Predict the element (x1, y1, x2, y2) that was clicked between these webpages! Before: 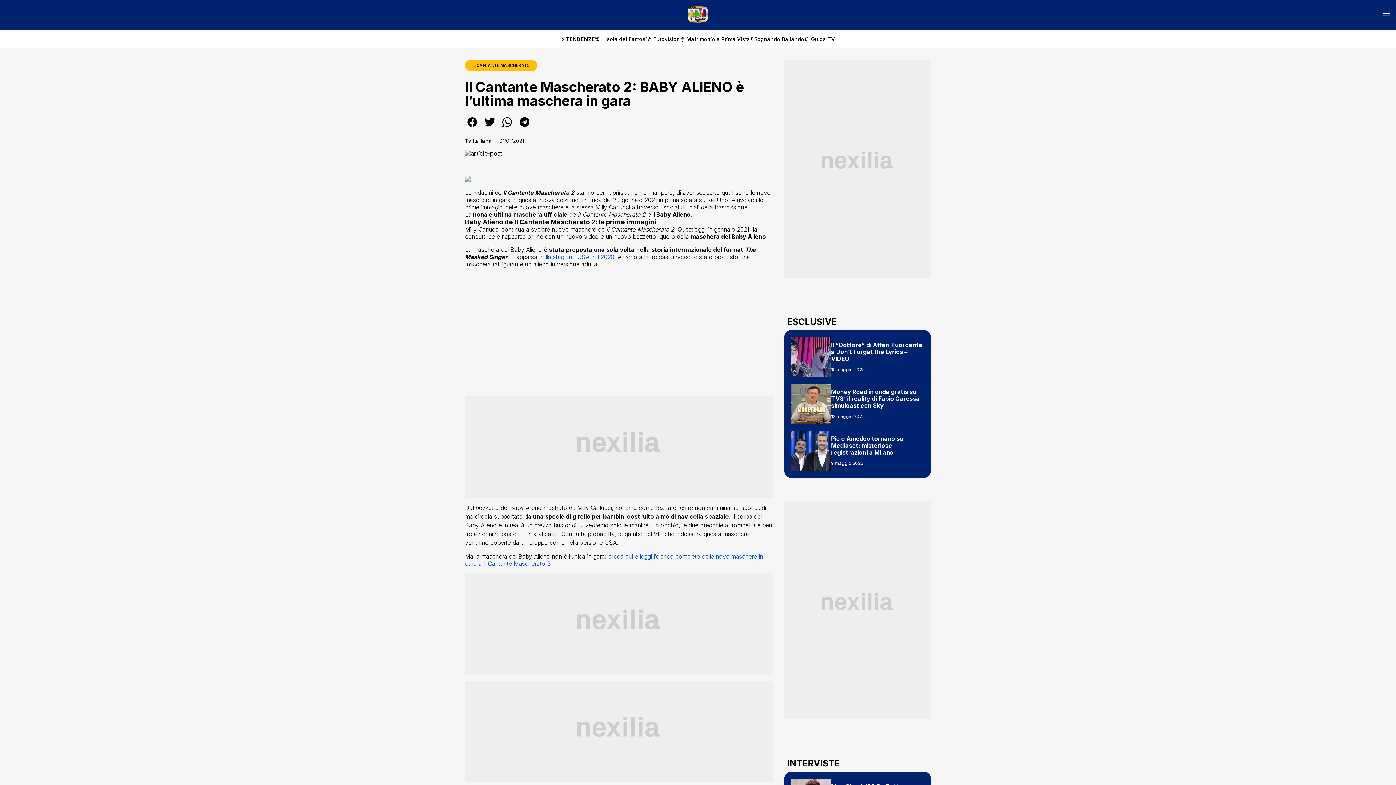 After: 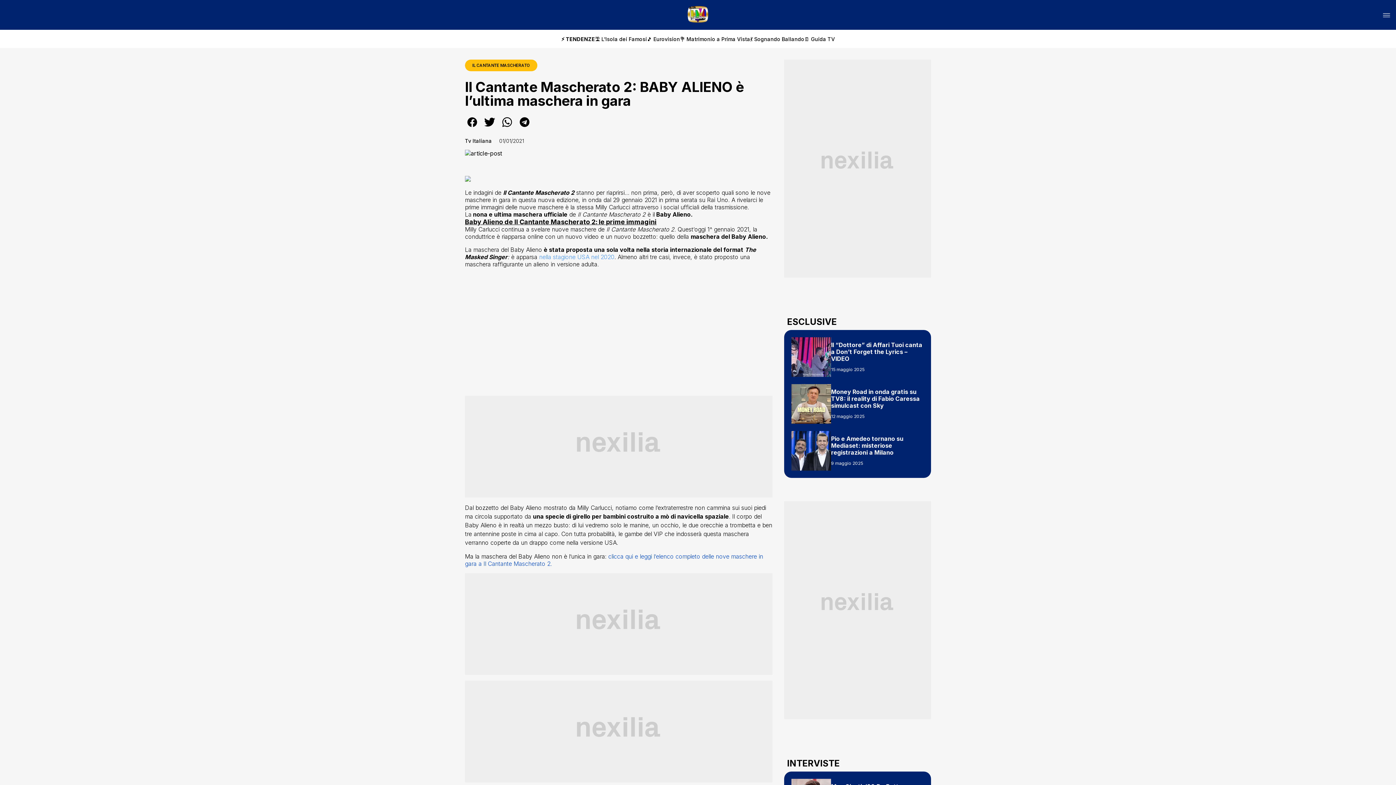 Action: label: nella stagione USA nel 2020 bbox: (539, 253, 614, 260)